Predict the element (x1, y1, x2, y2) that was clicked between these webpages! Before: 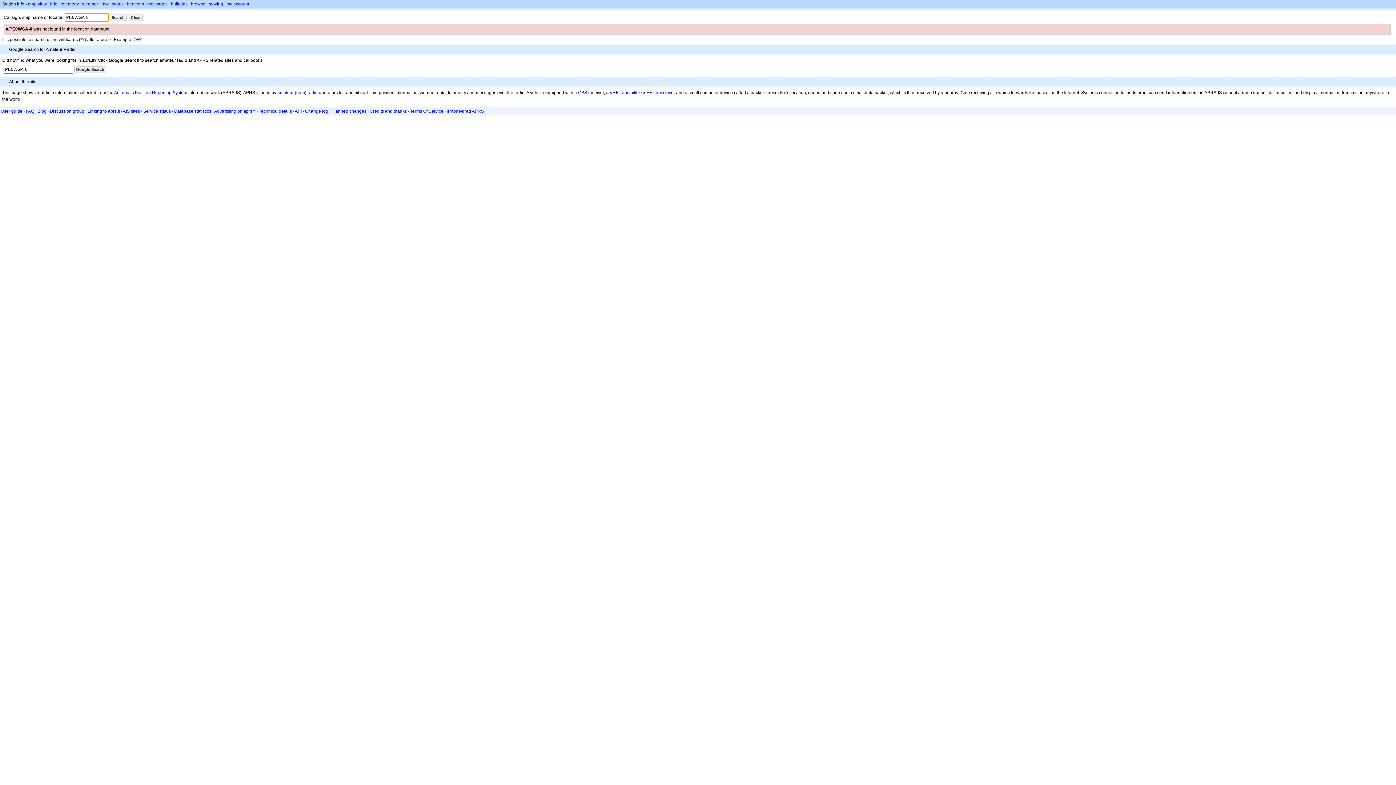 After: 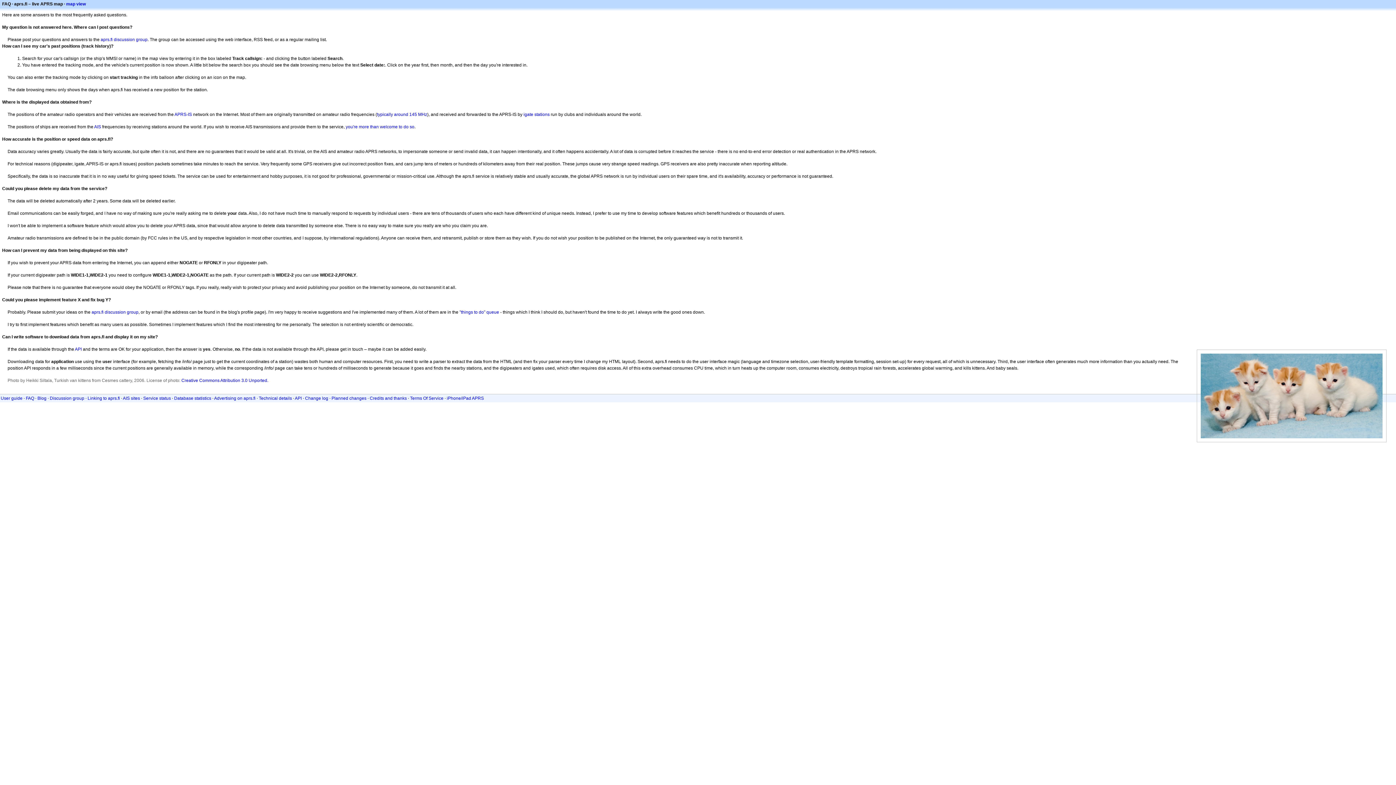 Action: label: FAQ bbox: (25, 108, 34, 113)